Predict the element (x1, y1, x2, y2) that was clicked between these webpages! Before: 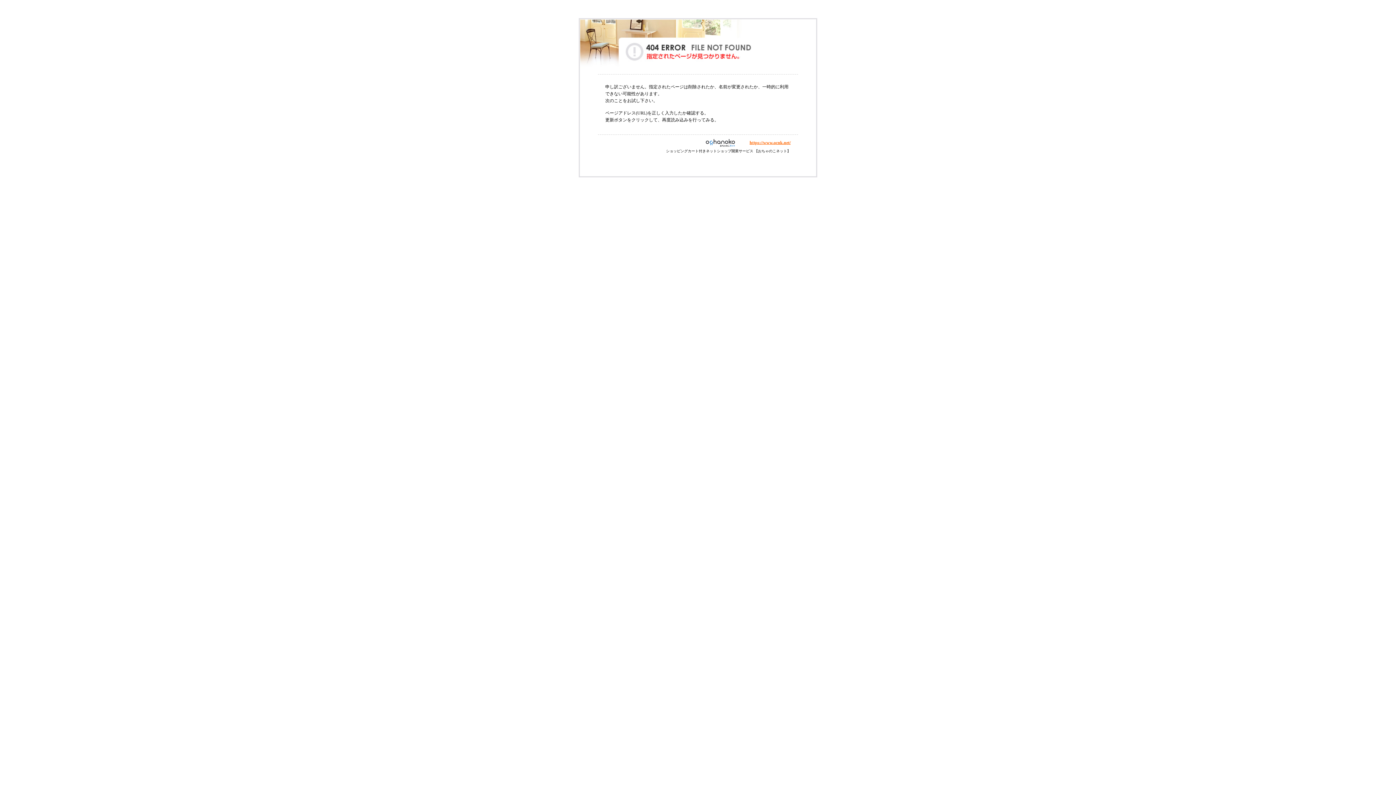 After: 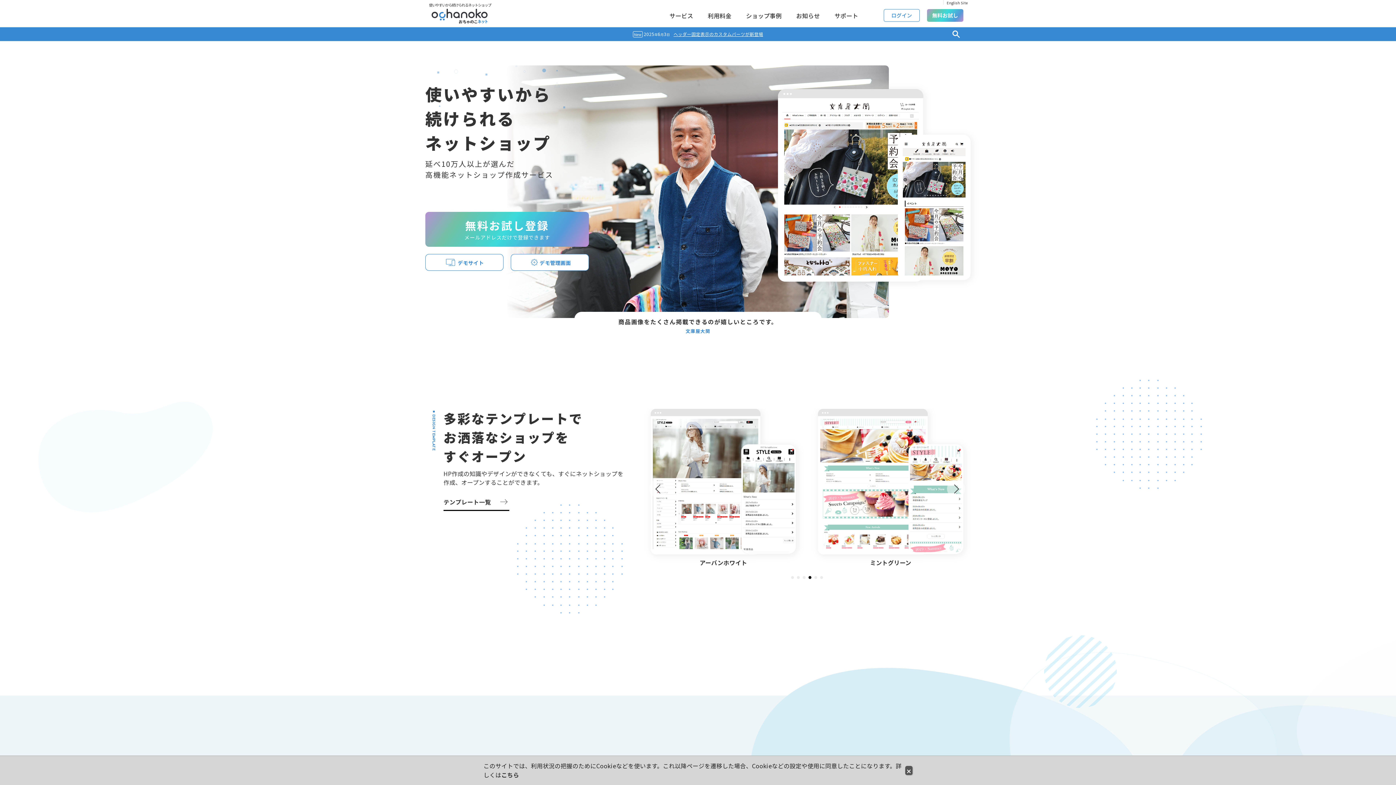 Action: bbox: (749, 140, 790, 145) label: https://www.ocnk.net/